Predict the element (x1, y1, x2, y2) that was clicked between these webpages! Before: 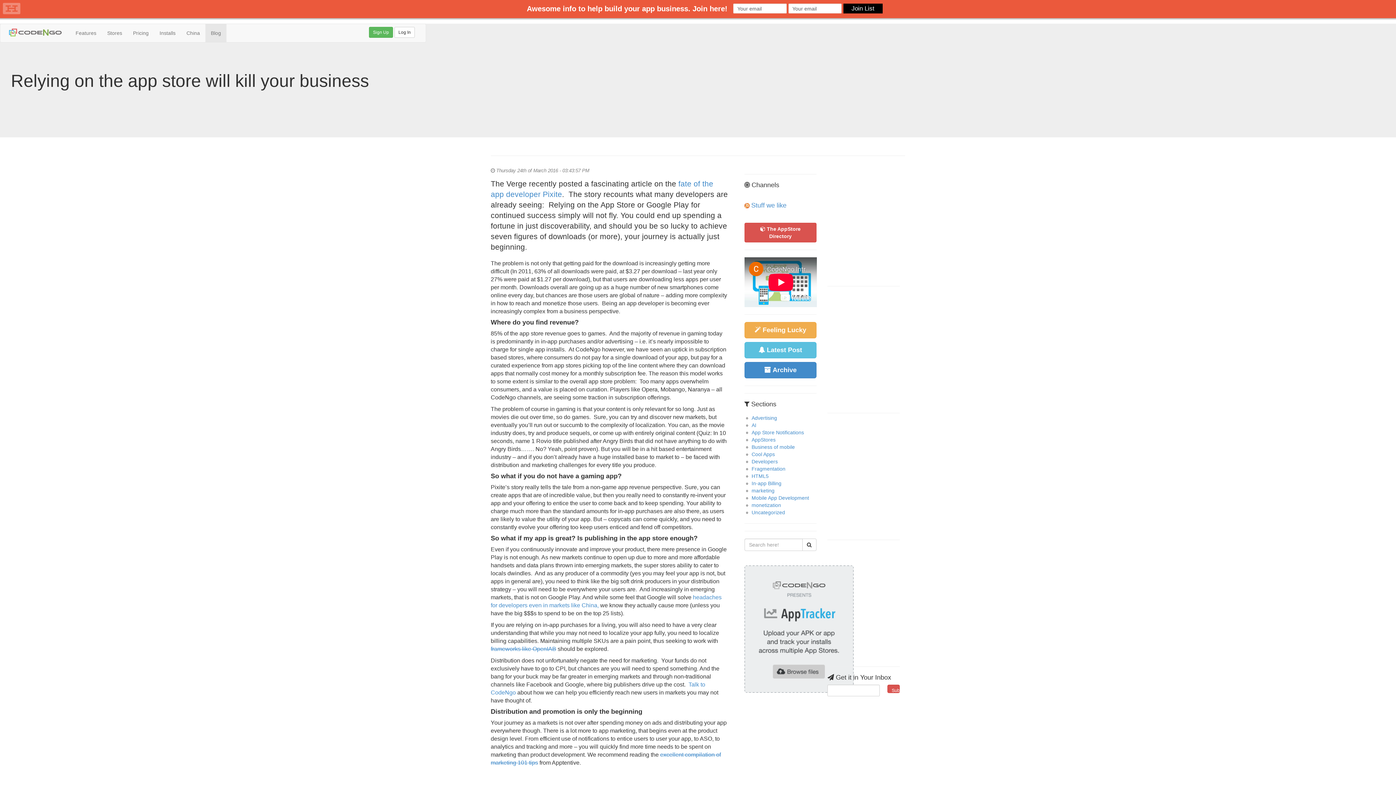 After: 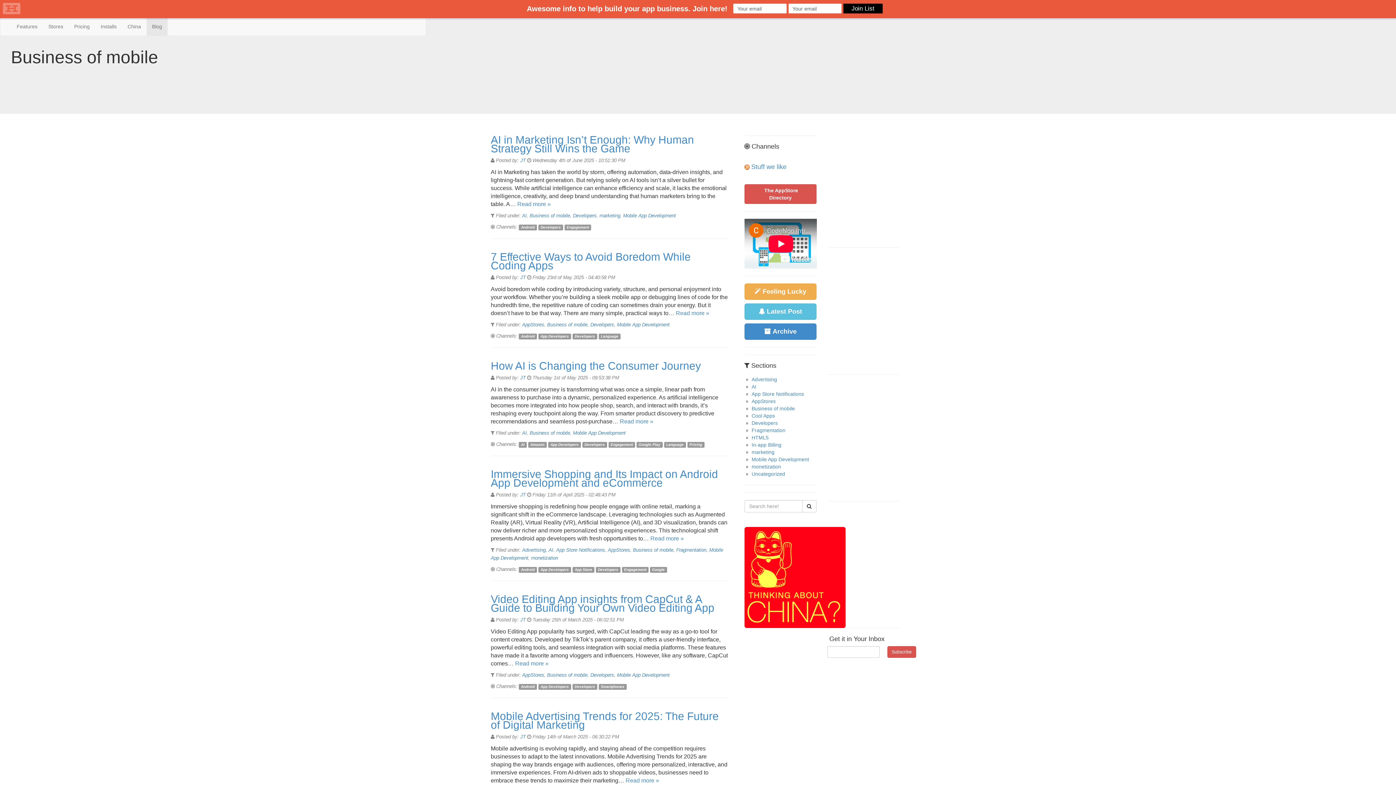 Action: bbox: (751, 444, 795, 450) label: Business of mobile